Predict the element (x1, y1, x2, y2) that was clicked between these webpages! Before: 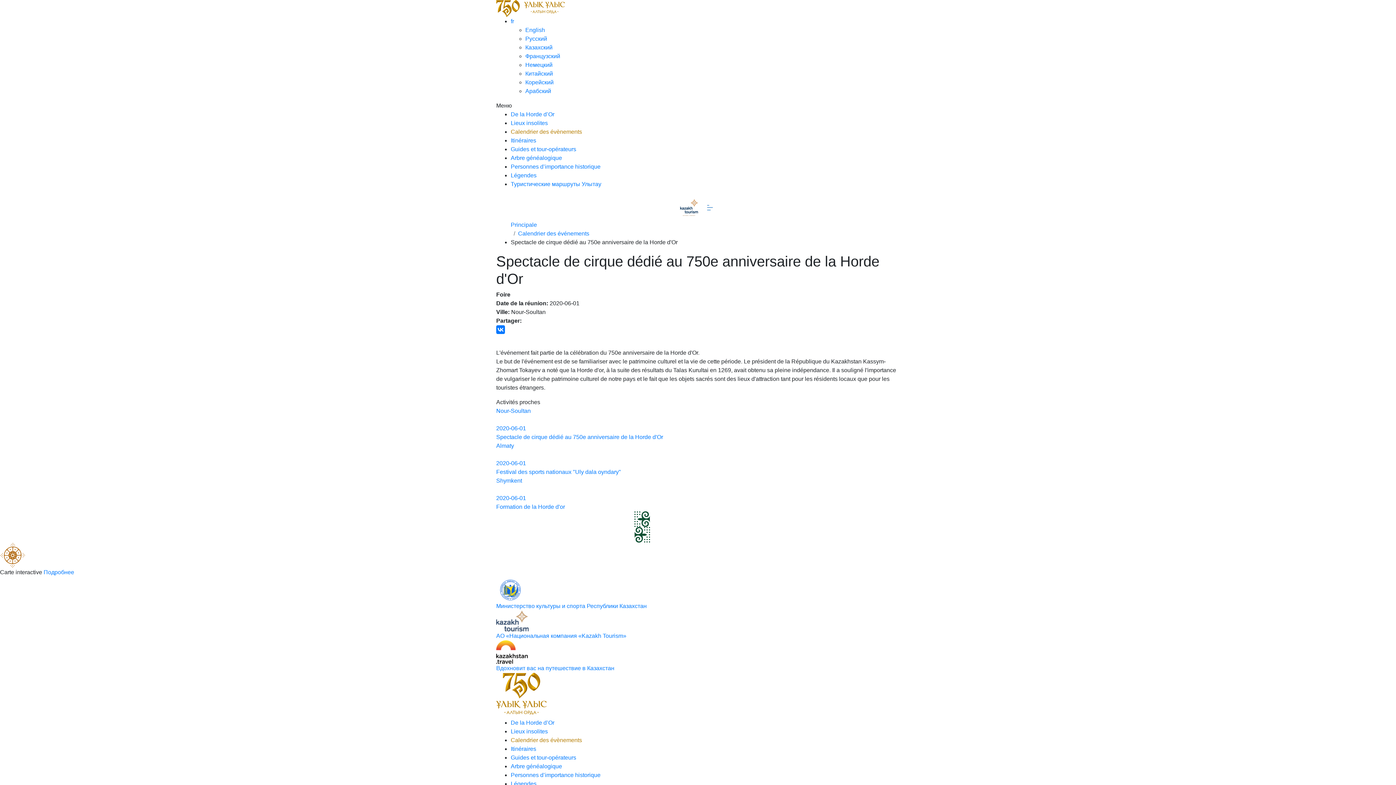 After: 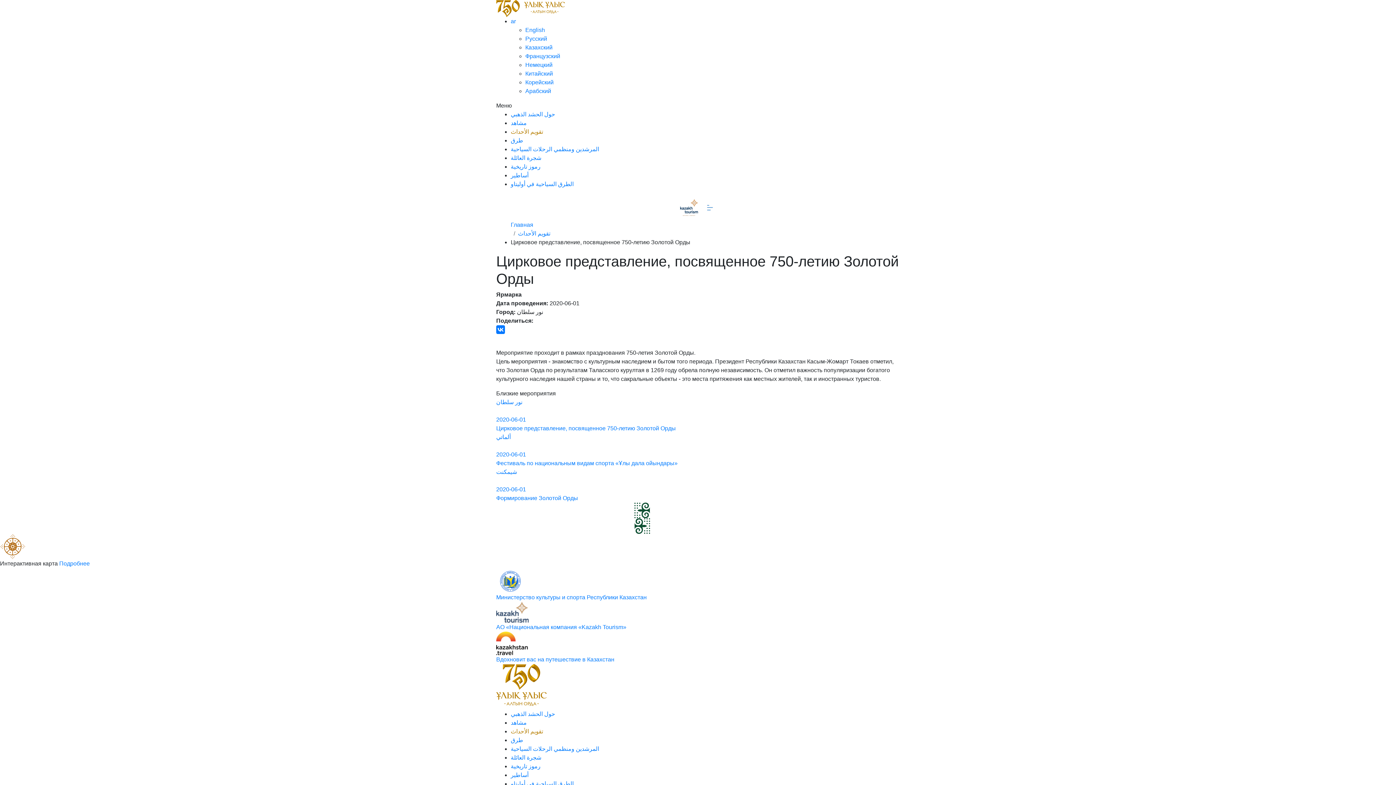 Action: bbox: (525, 88, 551, 94) label: Арабский